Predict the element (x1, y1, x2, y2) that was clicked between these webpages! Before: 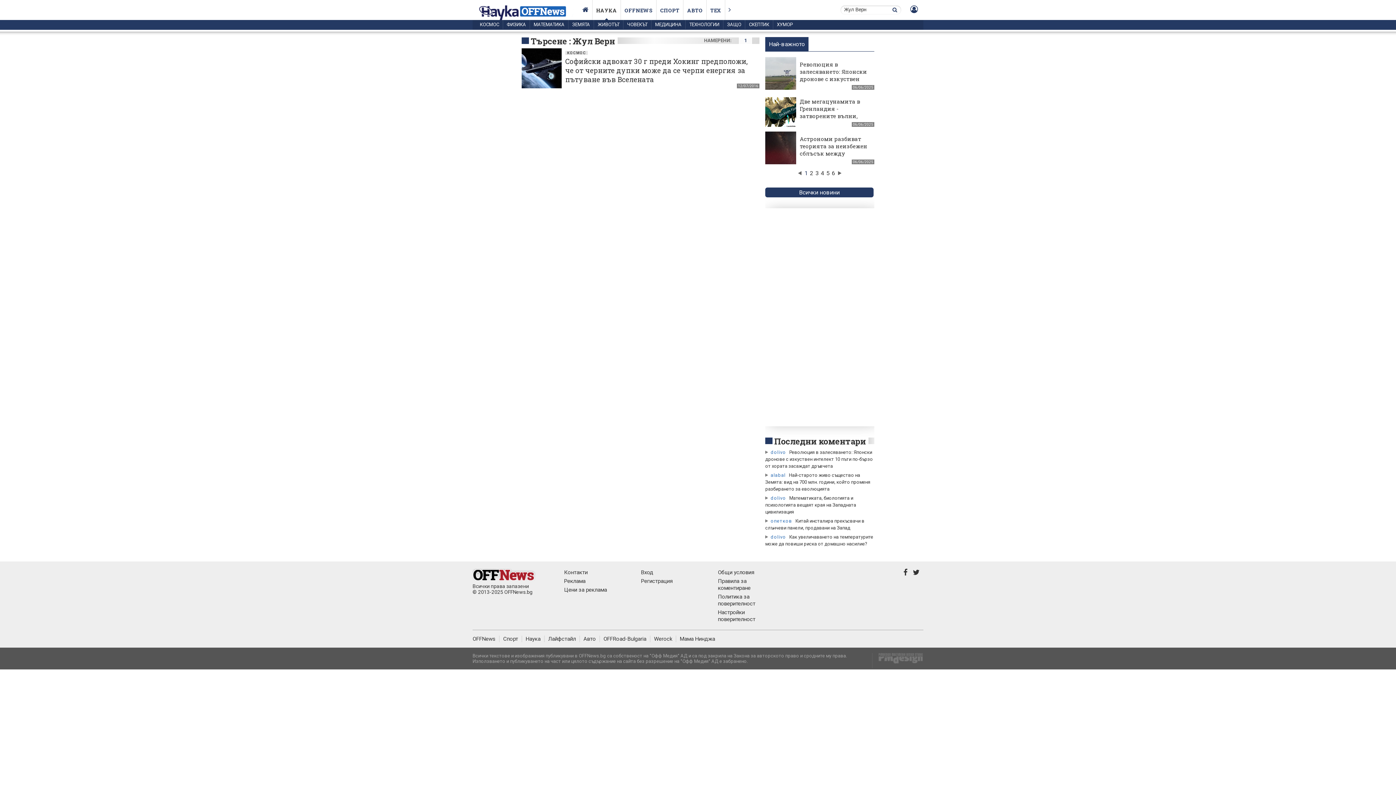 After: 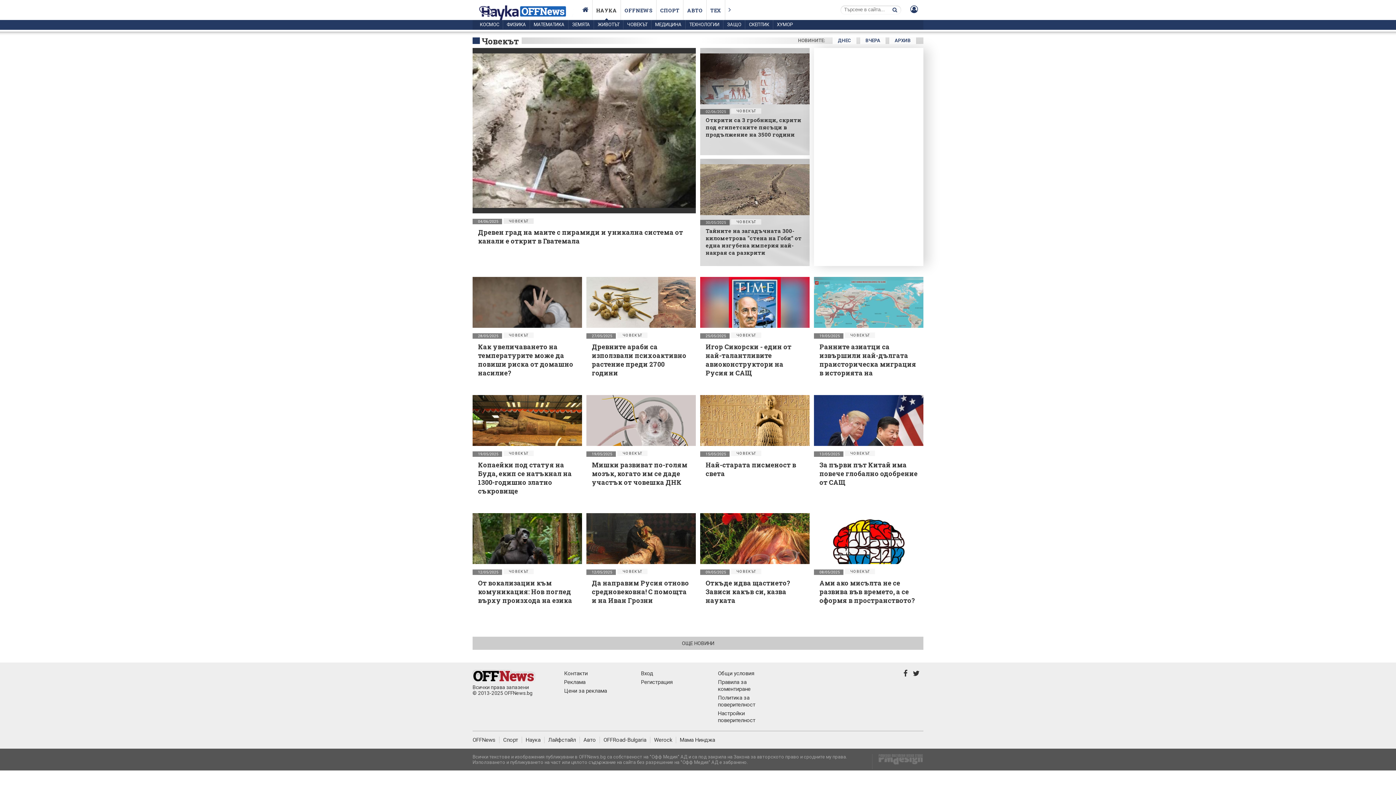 Action: bbox: (623, 20, 651, 29) label: ЧОВЕКЪТ